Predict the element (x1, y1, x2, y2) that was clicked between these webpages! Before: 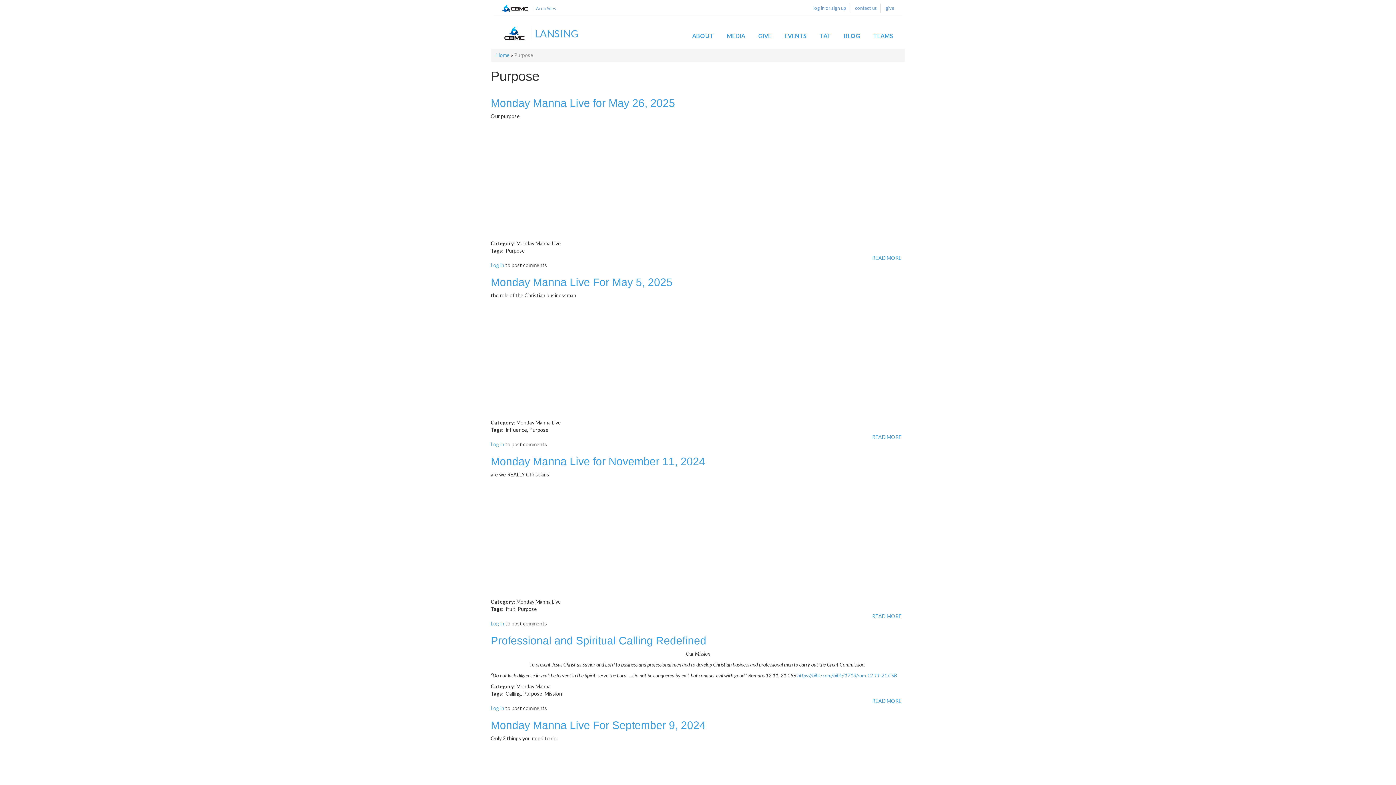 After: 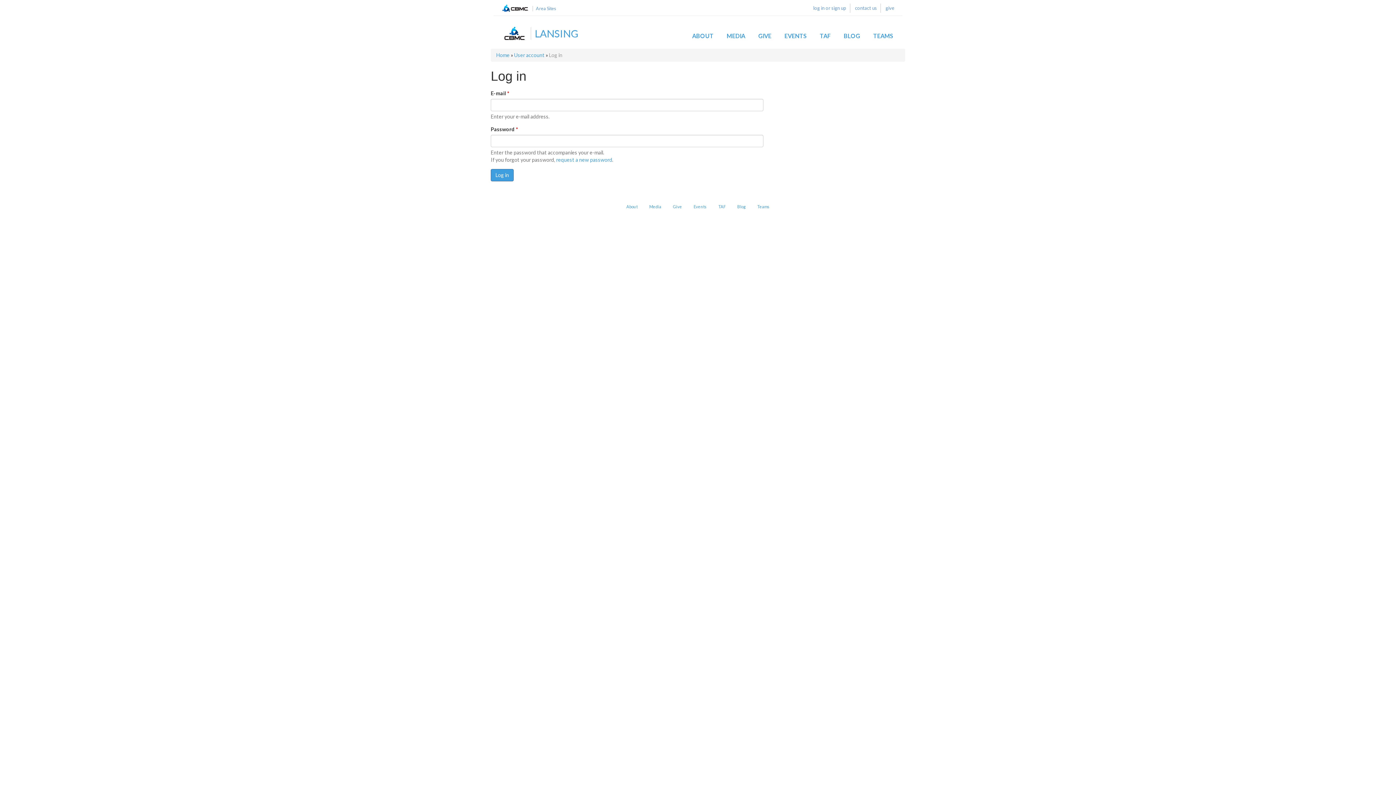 Action: label: Log in bbox: (490, 620, 504, 626)